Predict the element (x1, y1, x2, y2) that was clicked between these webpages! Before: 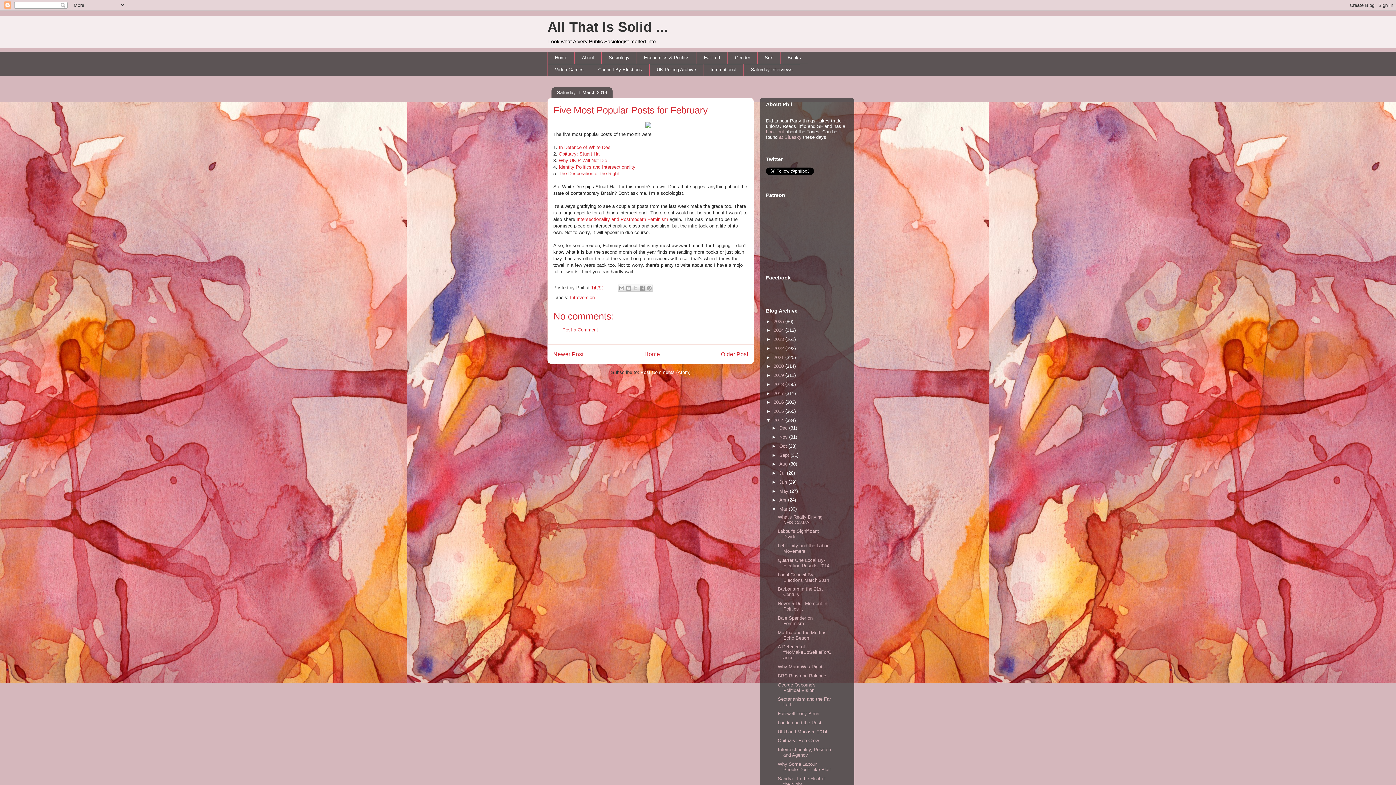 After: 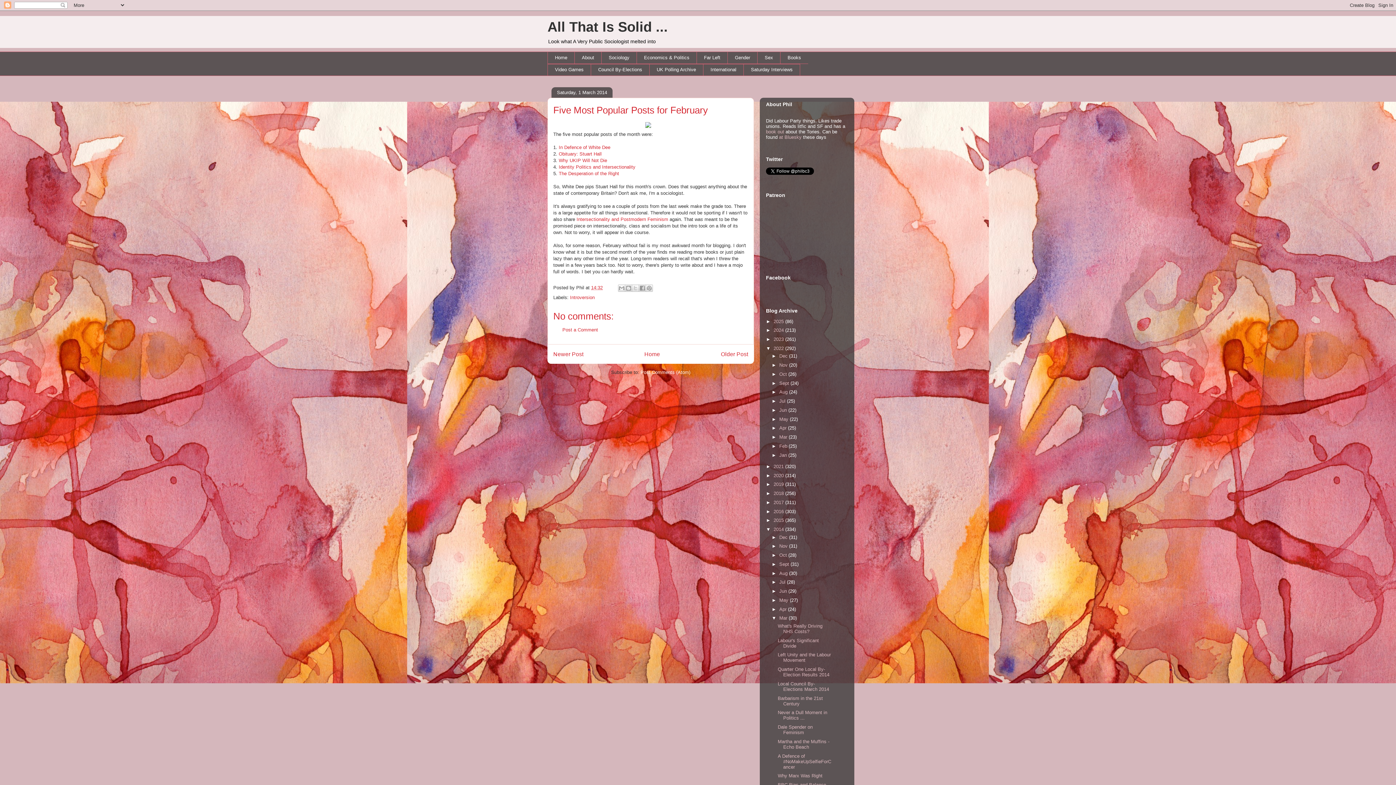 Action: label: ►   bbox: (766, 345, 773, 351)